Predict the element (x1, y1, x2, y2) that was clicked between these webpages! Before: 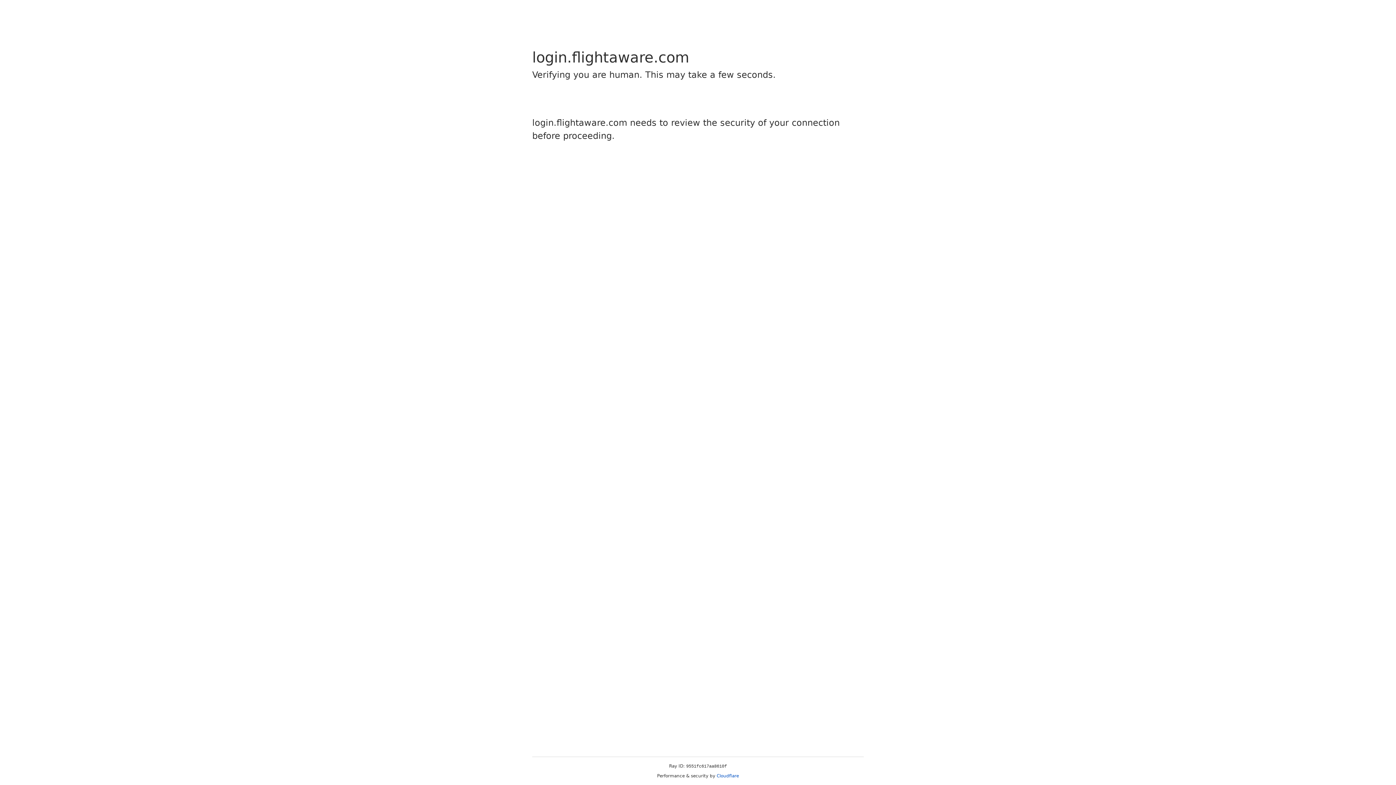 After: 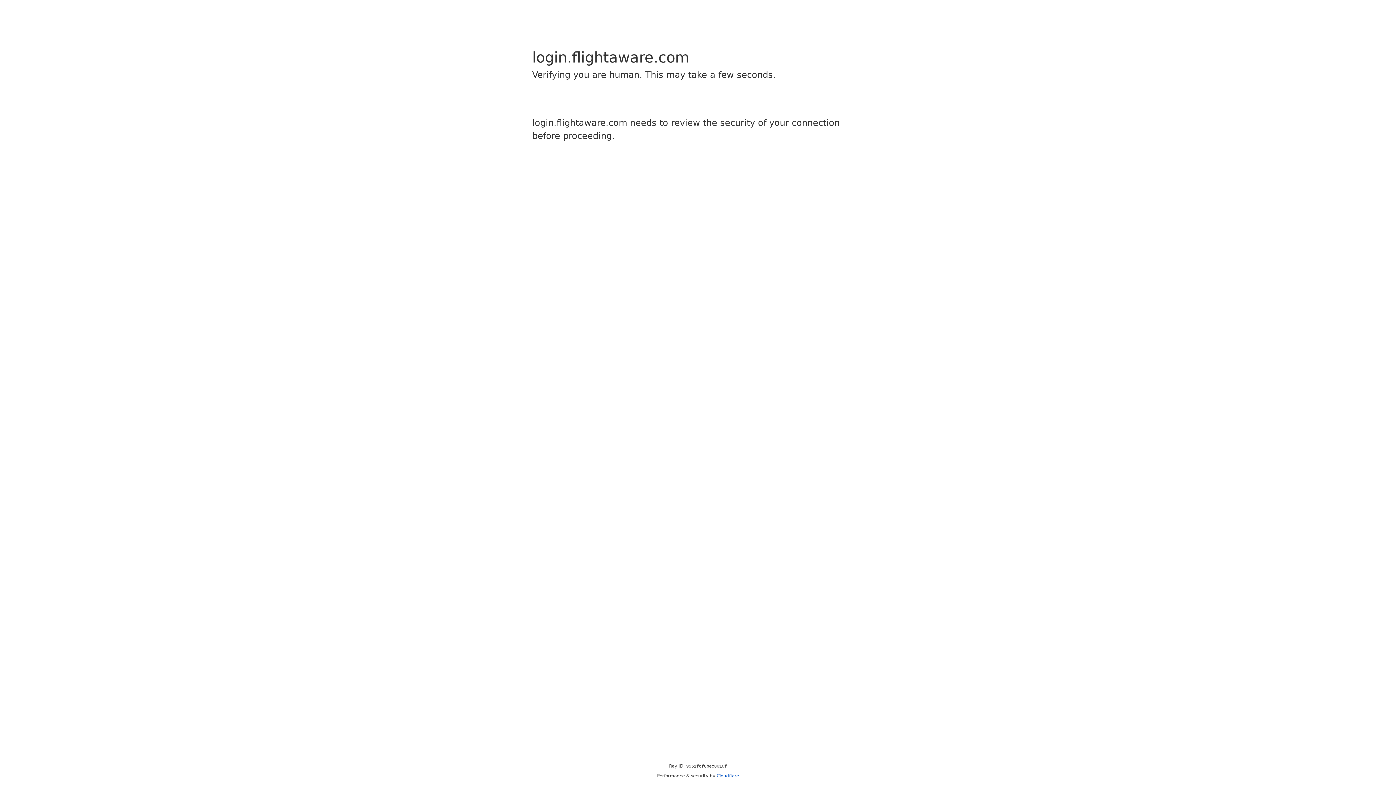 Action: label: Cloudflare bbox: (716, 773, 739, 778)